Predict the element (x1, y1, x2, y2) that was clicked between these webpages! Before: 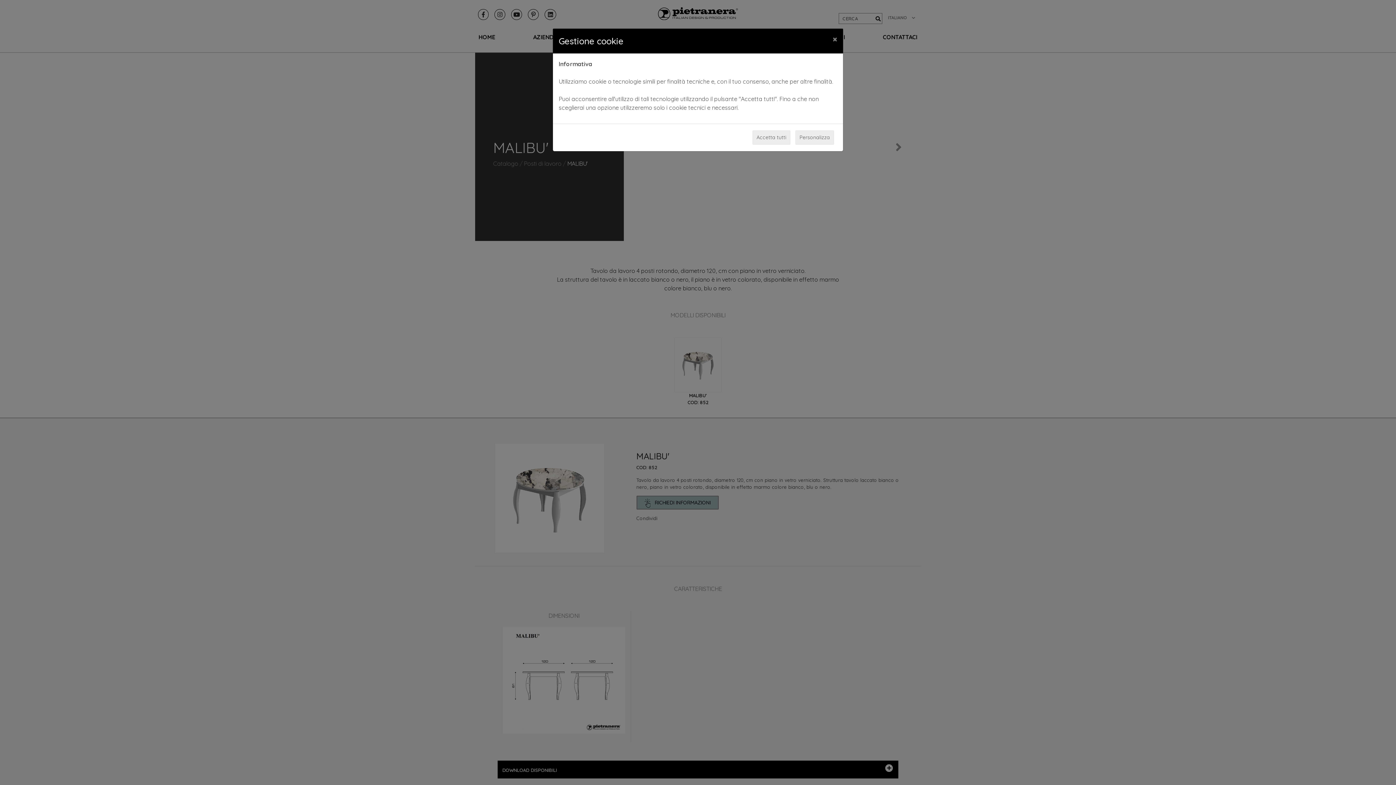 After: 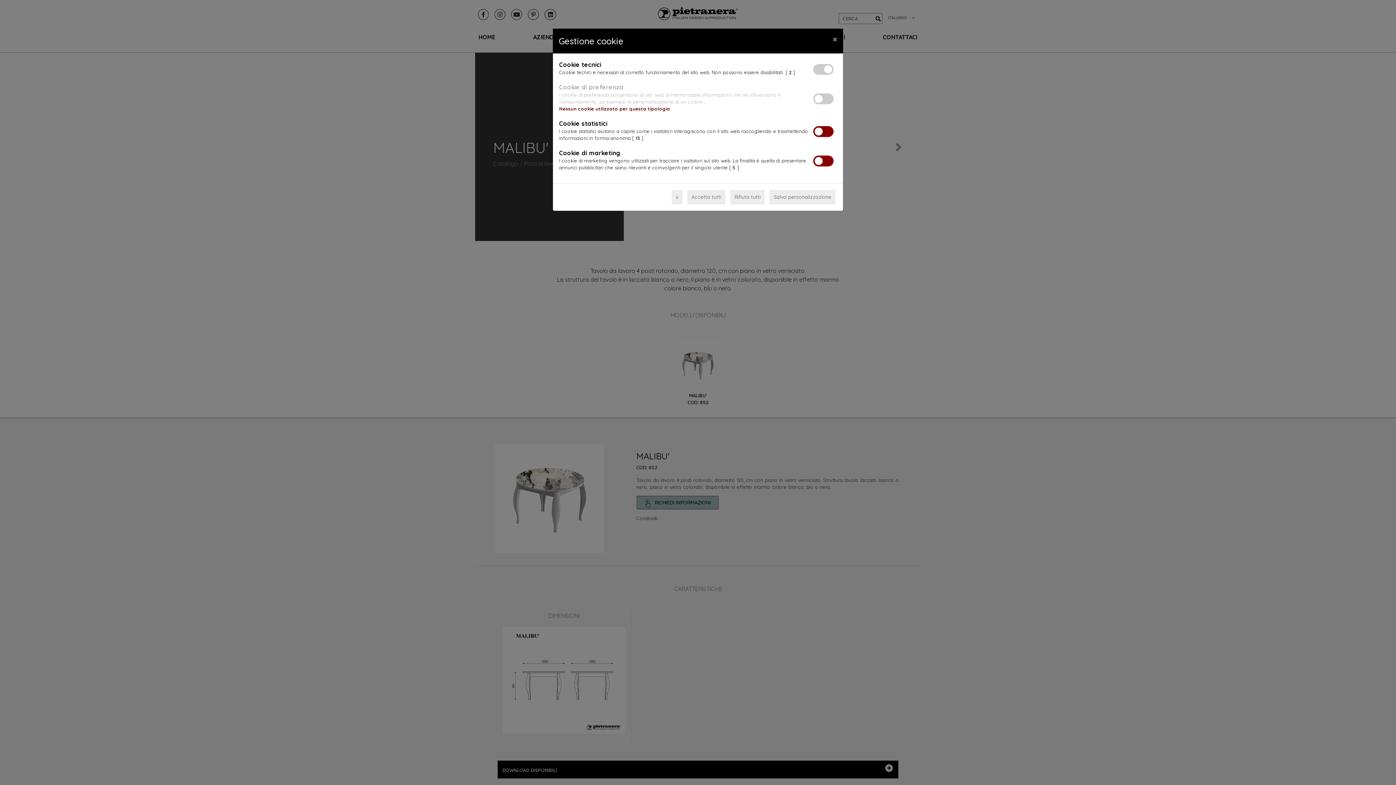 Action: label: Personalizza bbox: (795, 130, 834, 144)